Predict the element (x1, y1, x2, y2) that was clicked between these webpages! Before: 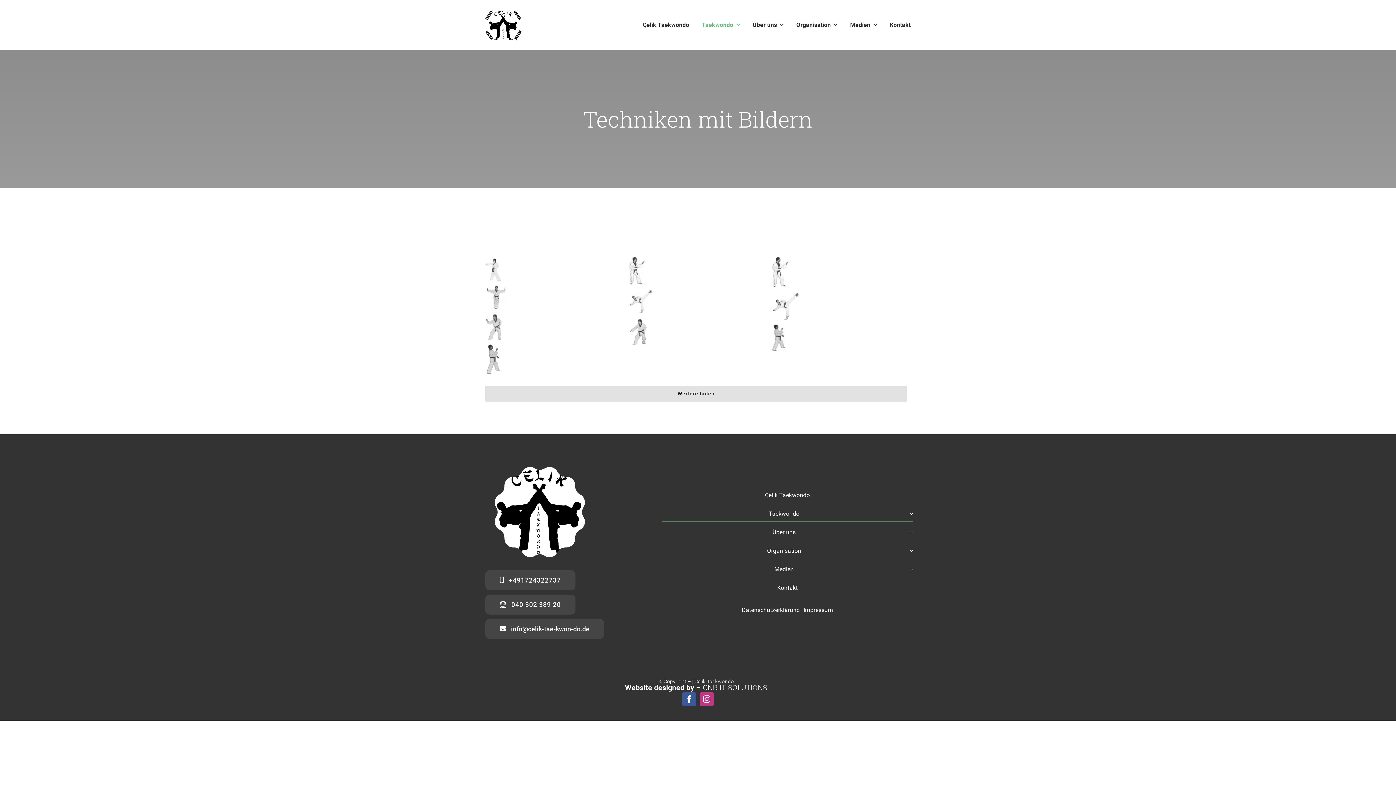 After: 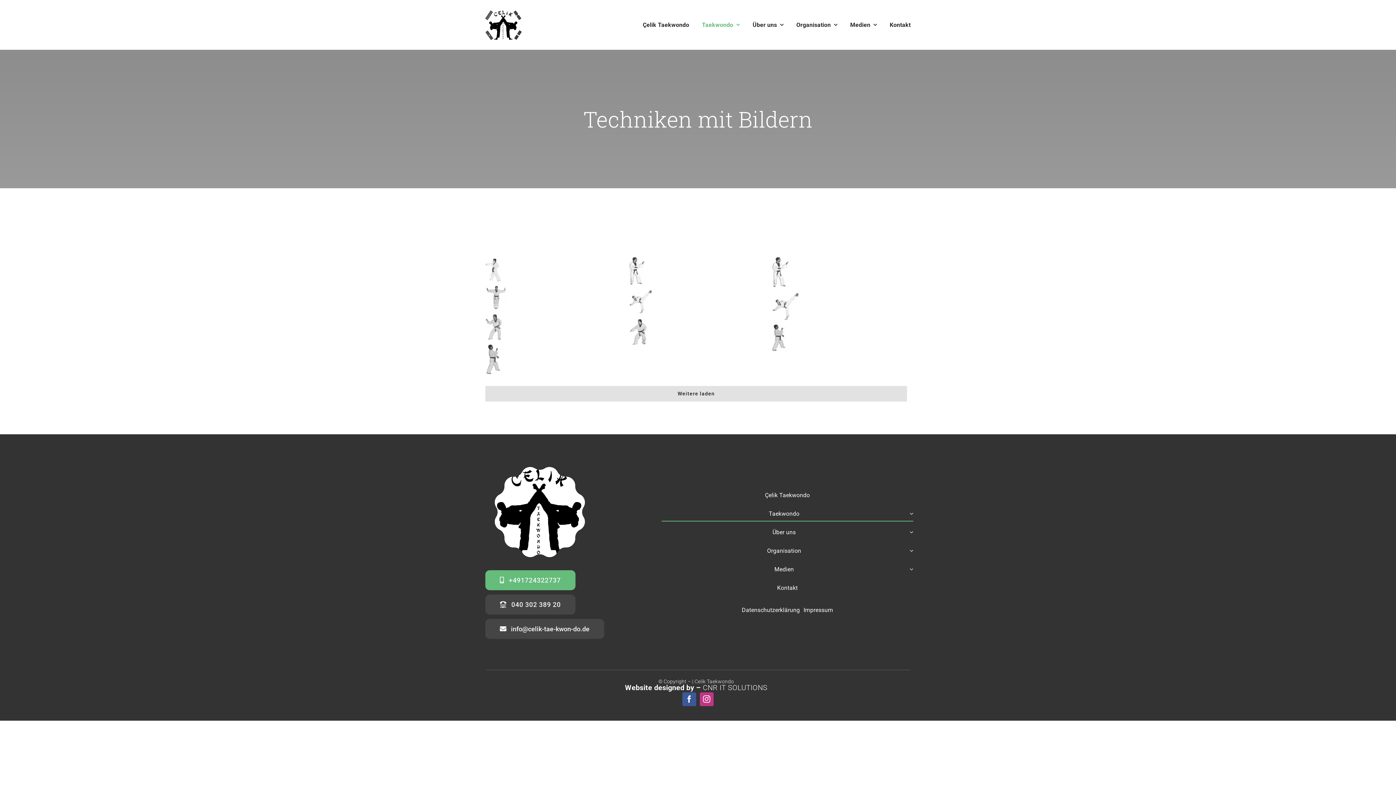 Action: label: +491724322737 bbox: (485, 570, 575, 590)